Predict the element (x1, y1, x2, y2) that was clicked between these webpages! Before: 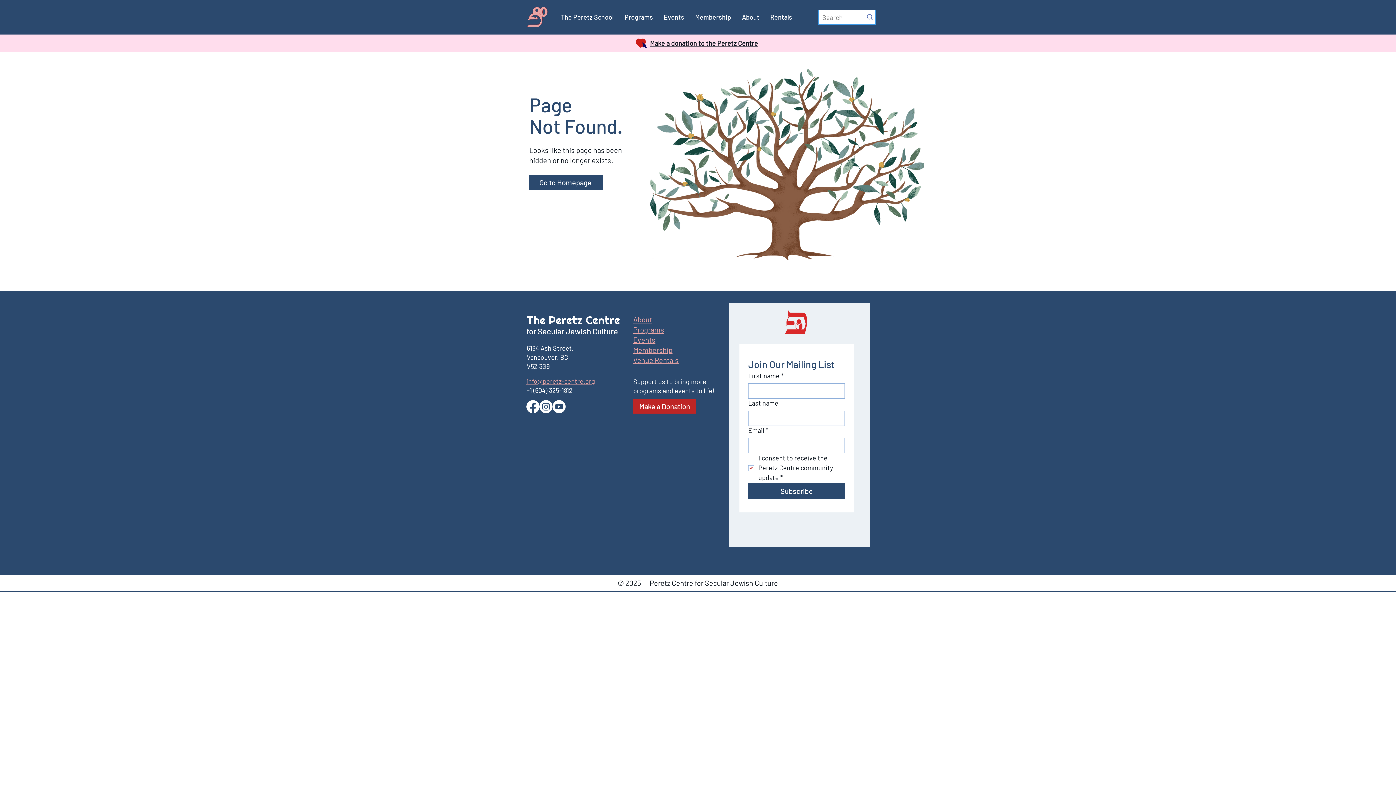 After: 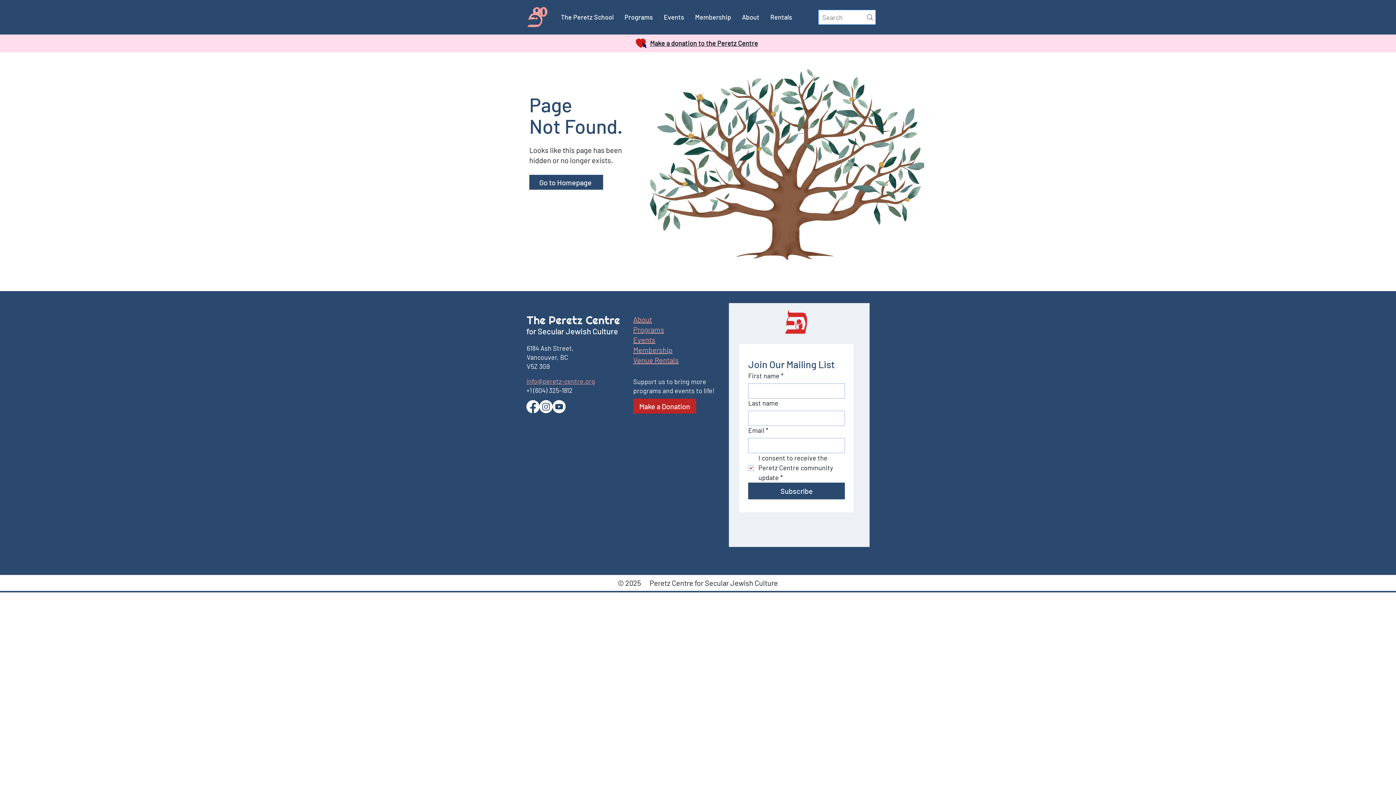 Action: bbox: (539, 400, 552, 413) label: Instagram